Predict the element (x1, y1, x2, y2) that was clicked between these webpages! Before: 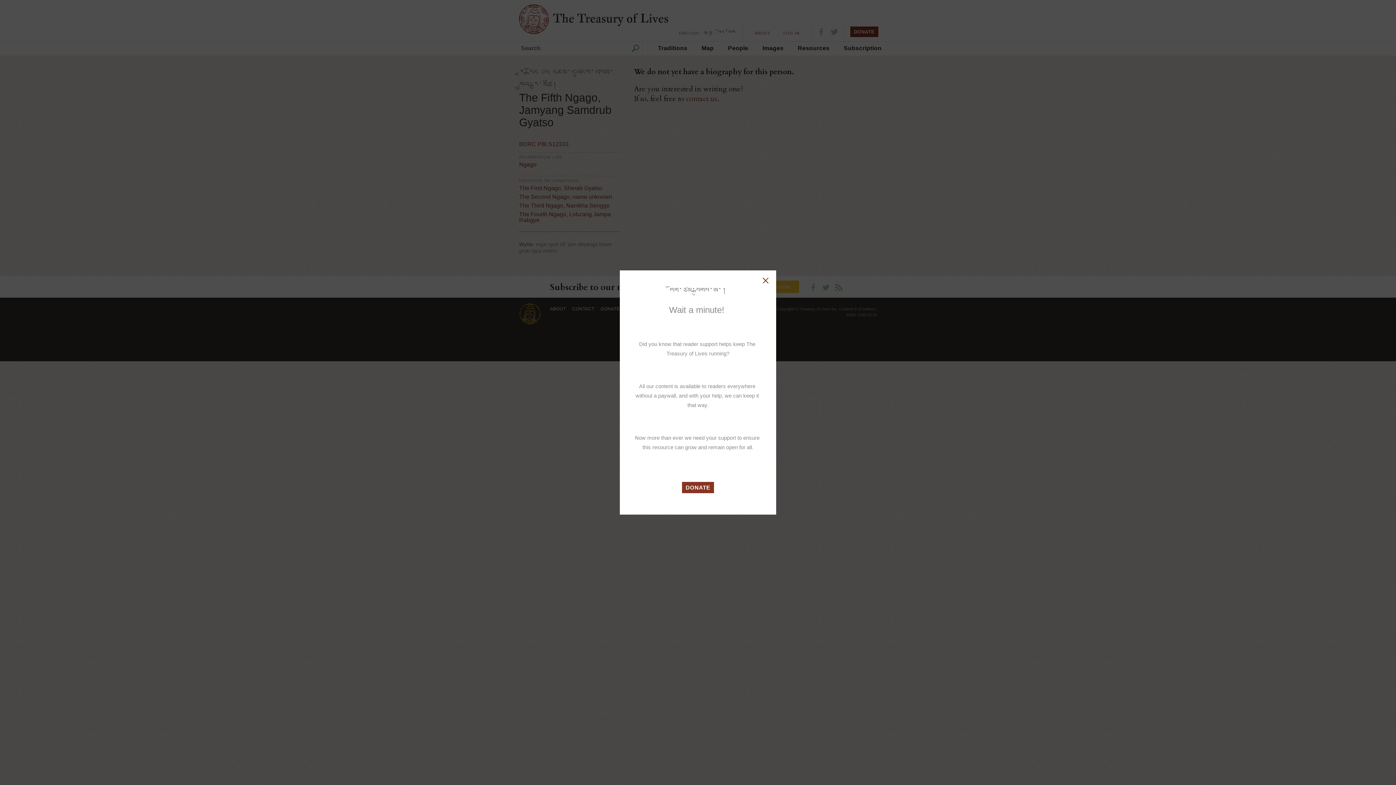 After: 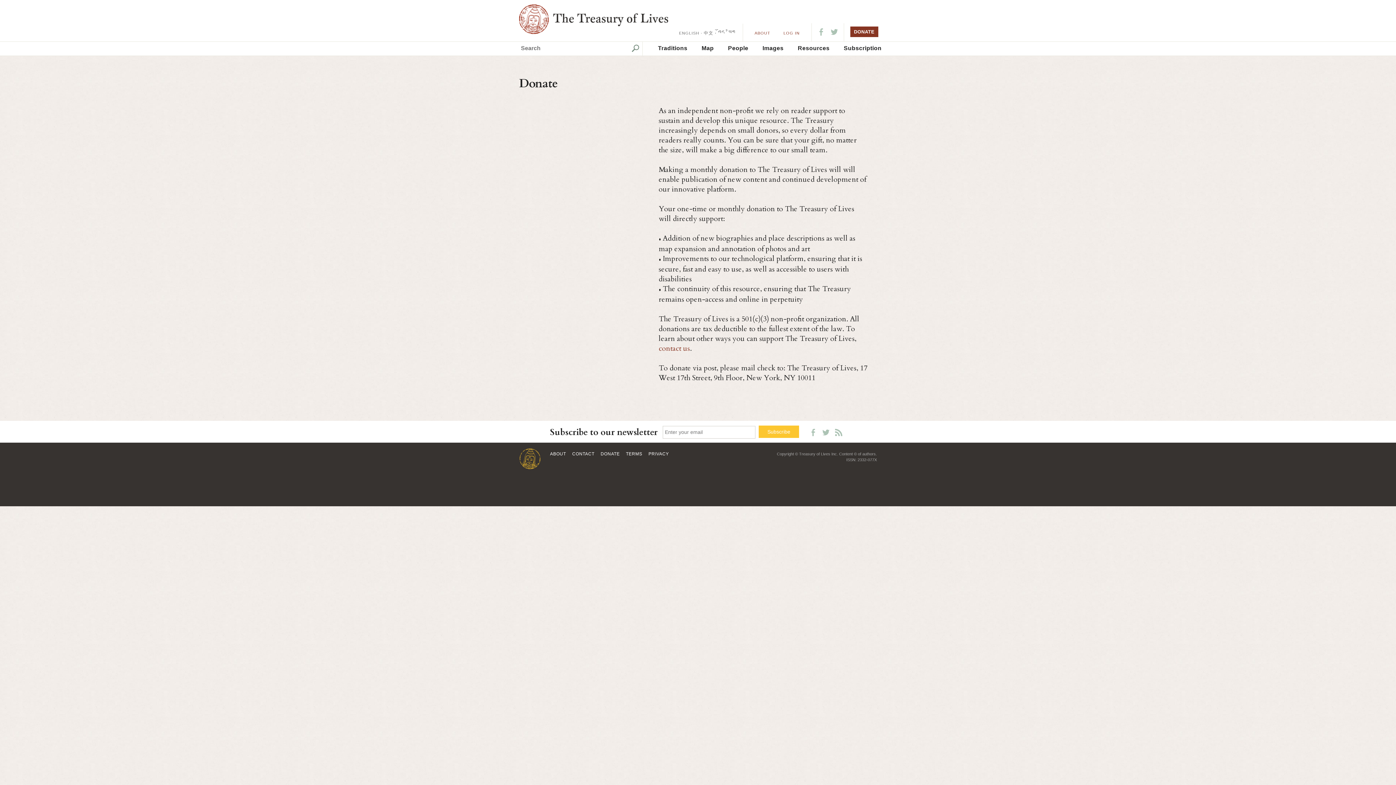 Action: label: DONATE bbox: (682, 482, 714, 493)